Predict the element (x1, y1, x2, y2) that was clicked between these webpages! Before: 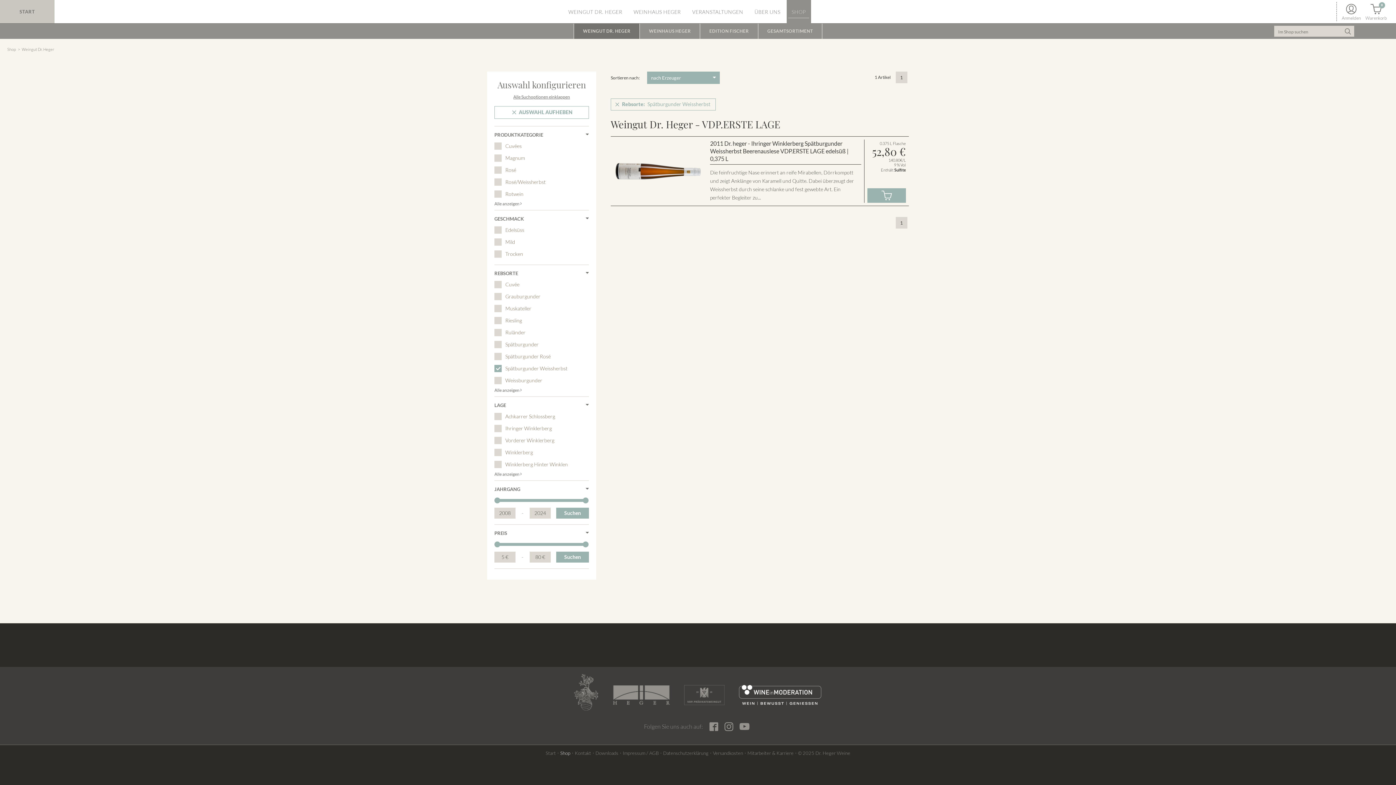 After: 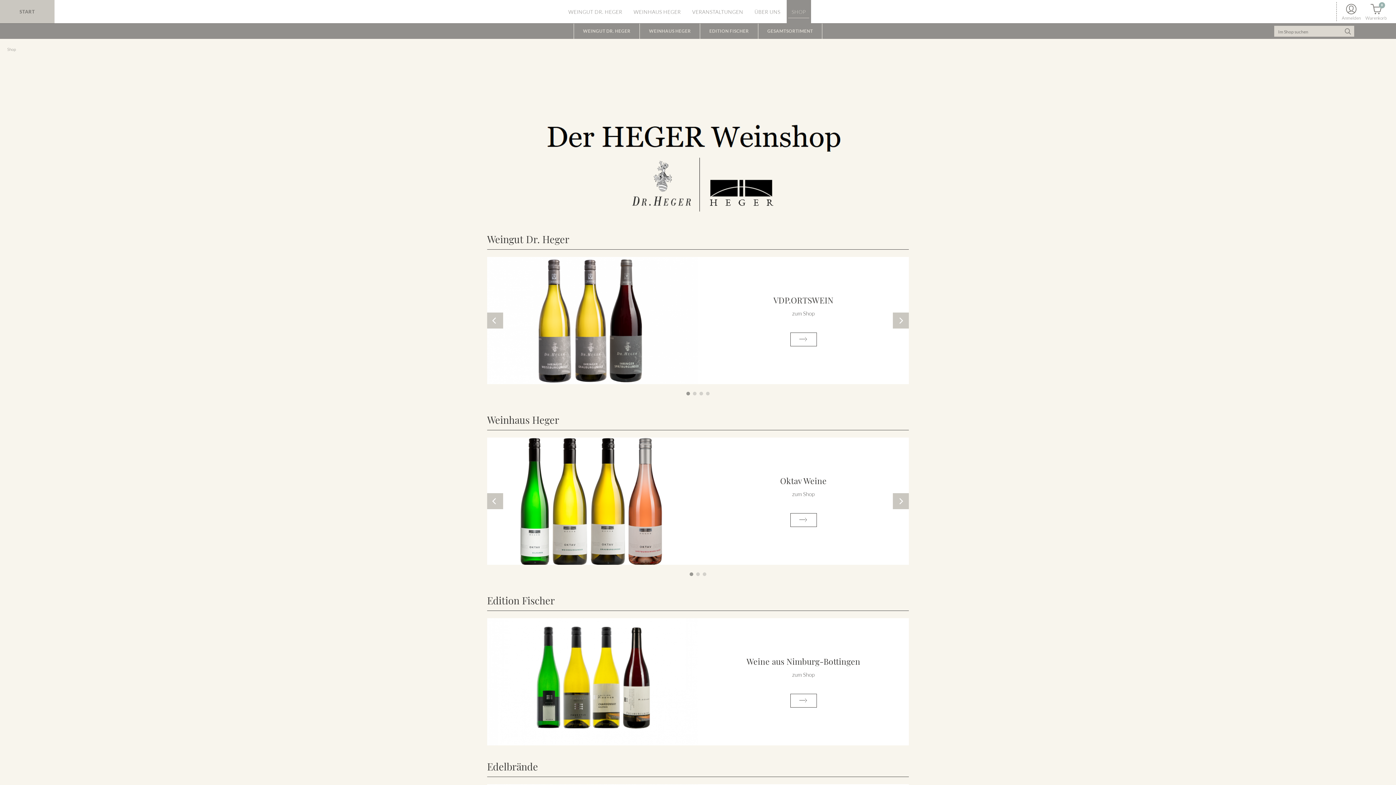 Action: bbox: (558, 749, 572, 758) label: Shop